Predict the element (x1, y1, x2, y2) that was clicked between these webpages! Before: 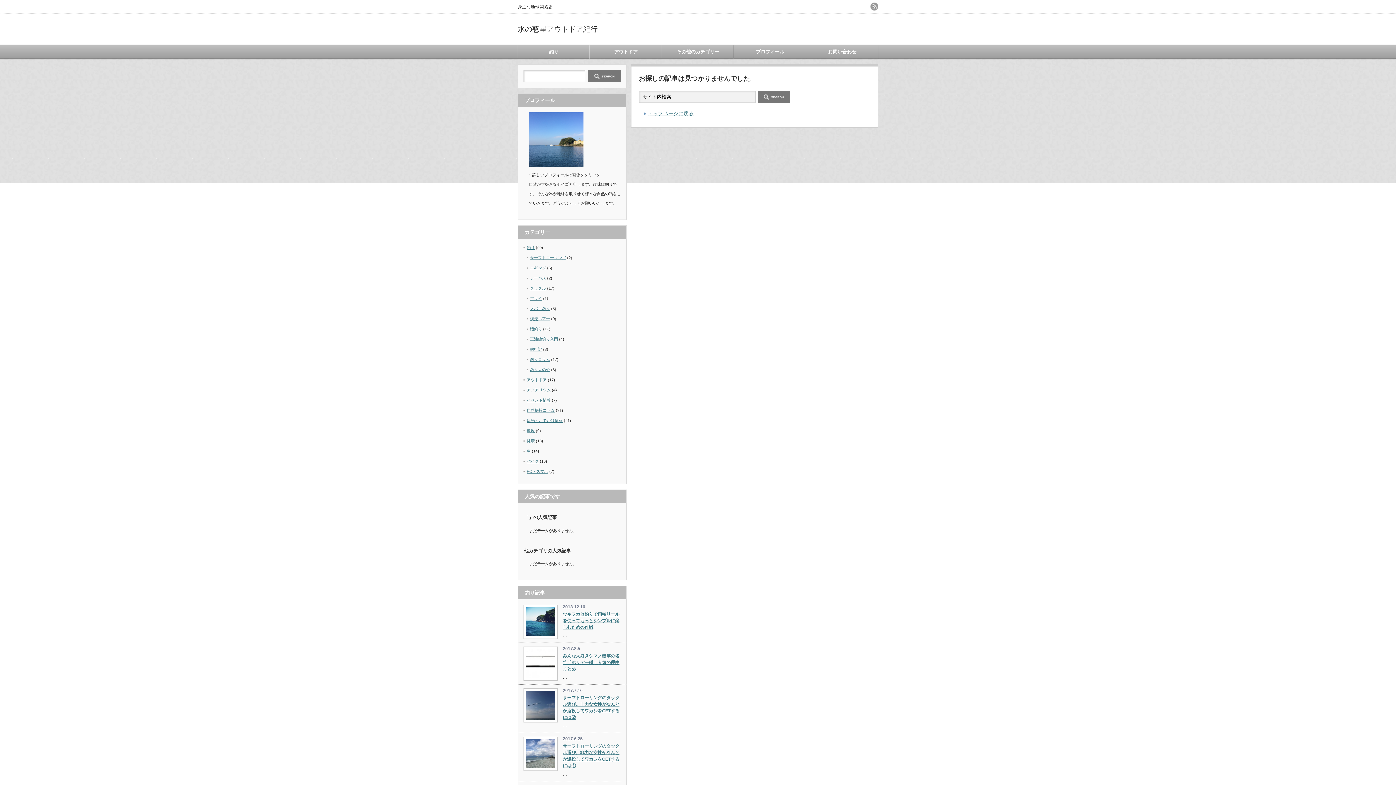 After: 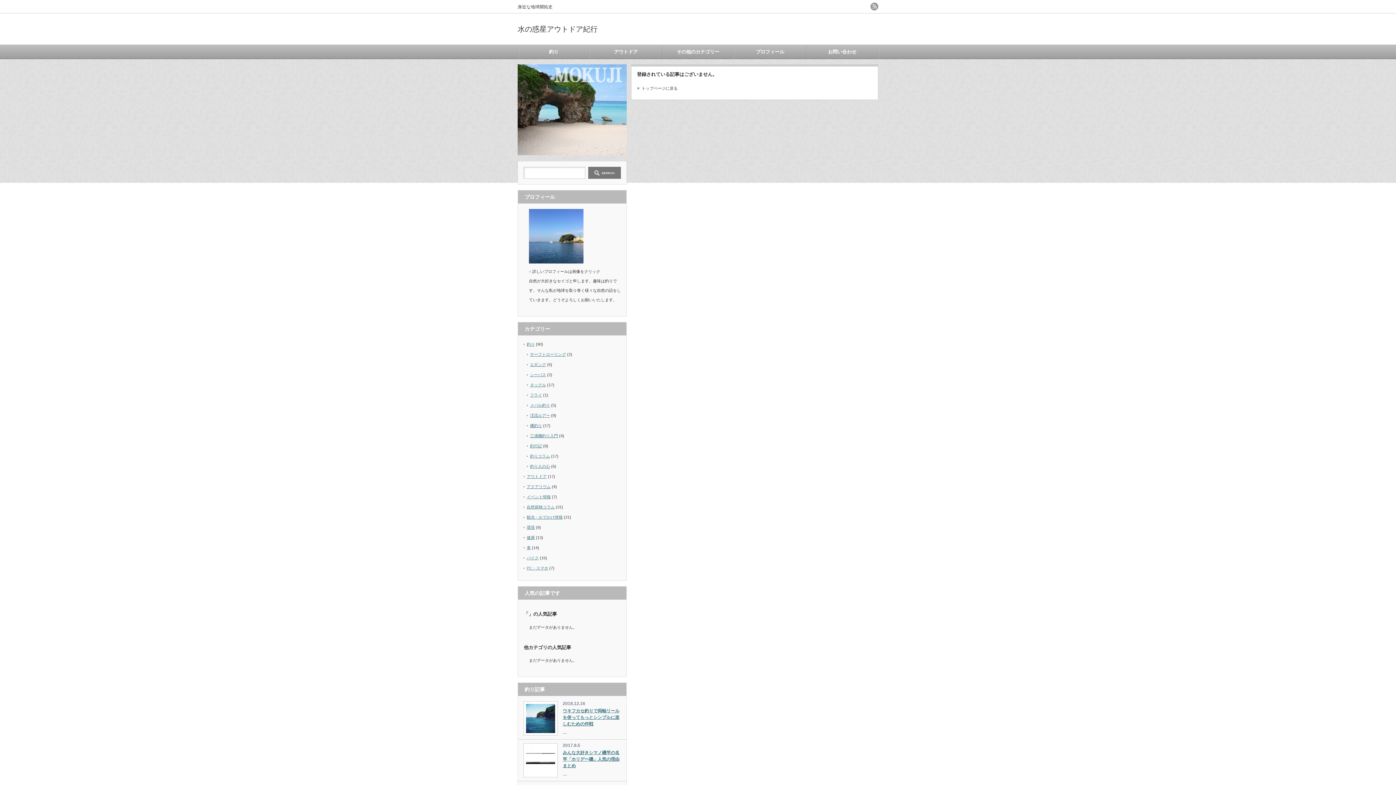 Action: label: 渓流ルアー bbox: (530, 316, 550, 320)